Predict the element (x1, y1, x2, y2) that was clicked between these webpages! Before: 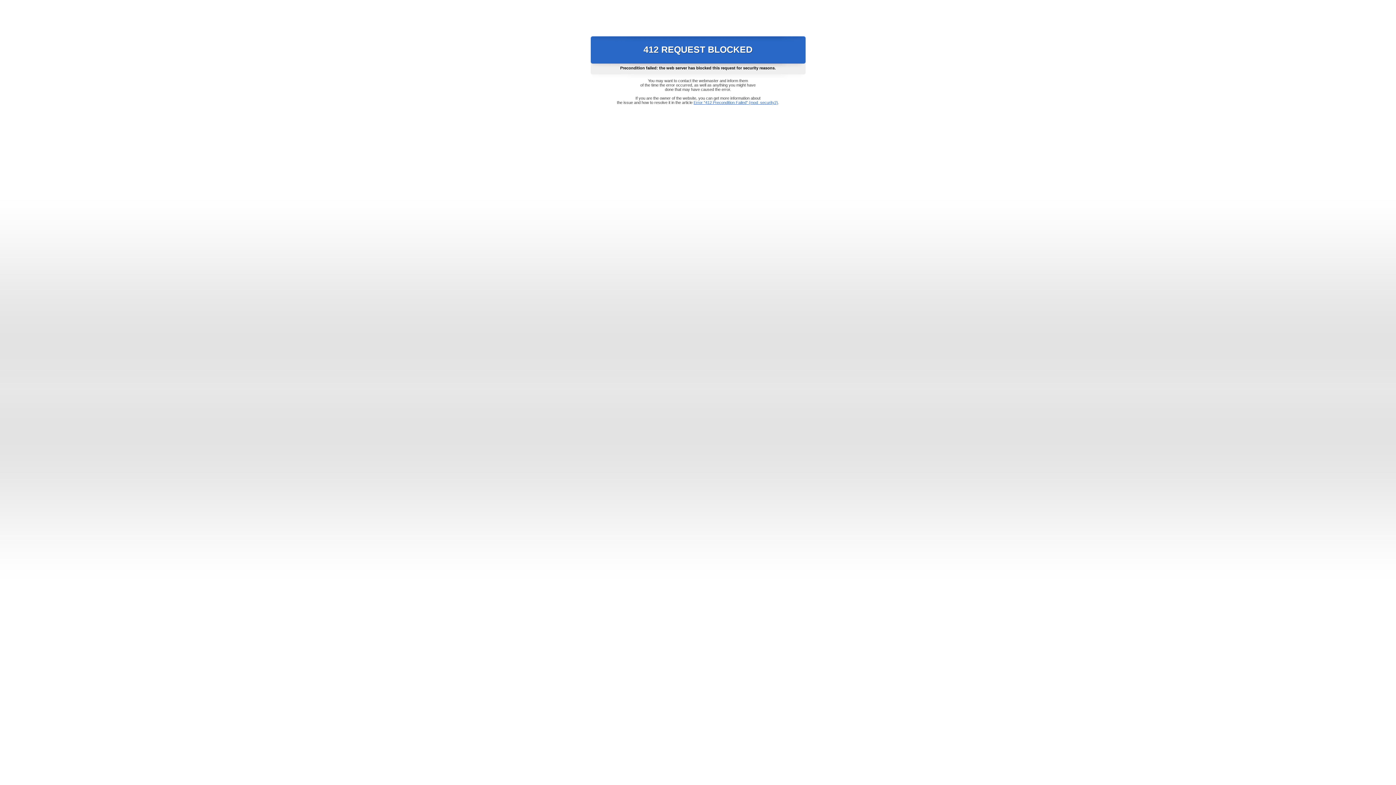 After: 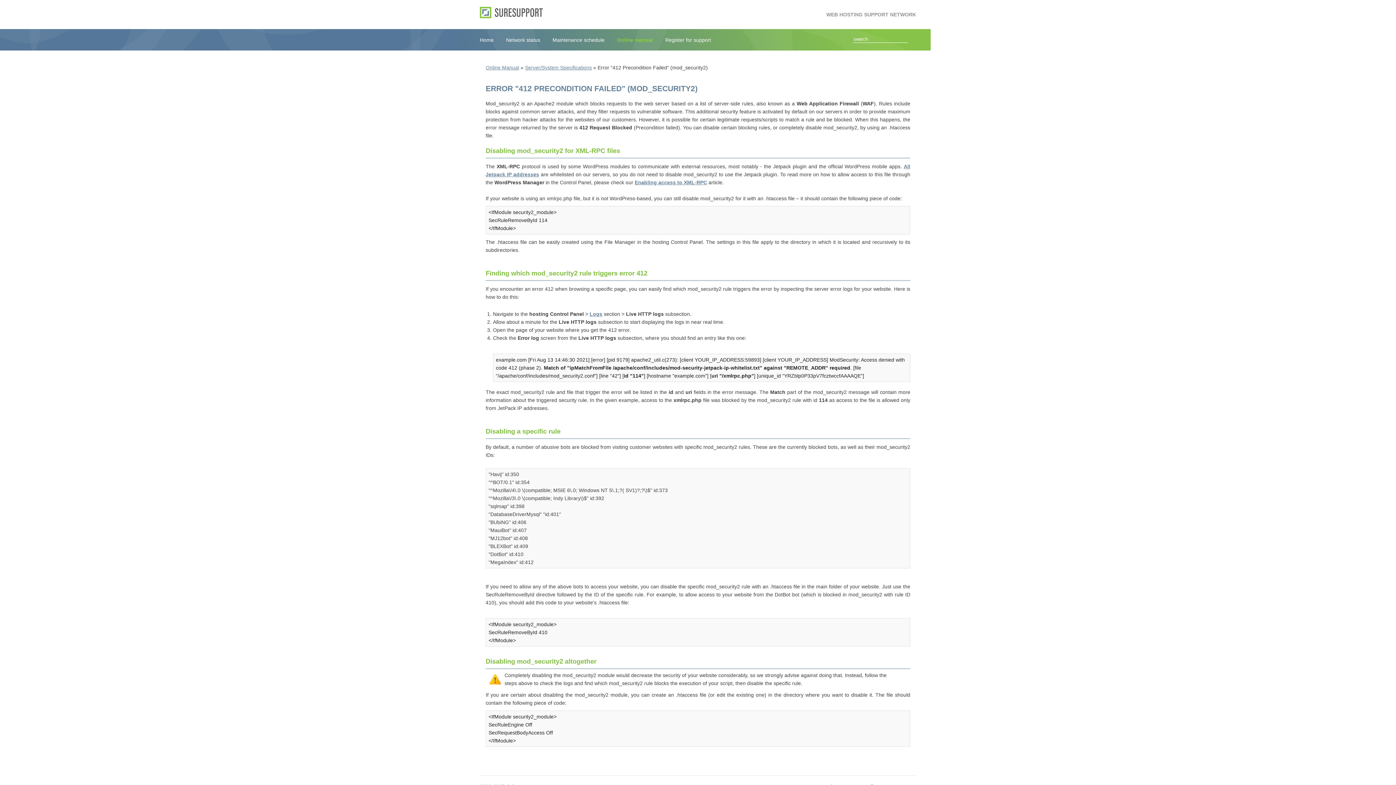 Action: label: Error "412 Precondition Failed" (mod_security2) bbox: (693, 100, 778, 104)